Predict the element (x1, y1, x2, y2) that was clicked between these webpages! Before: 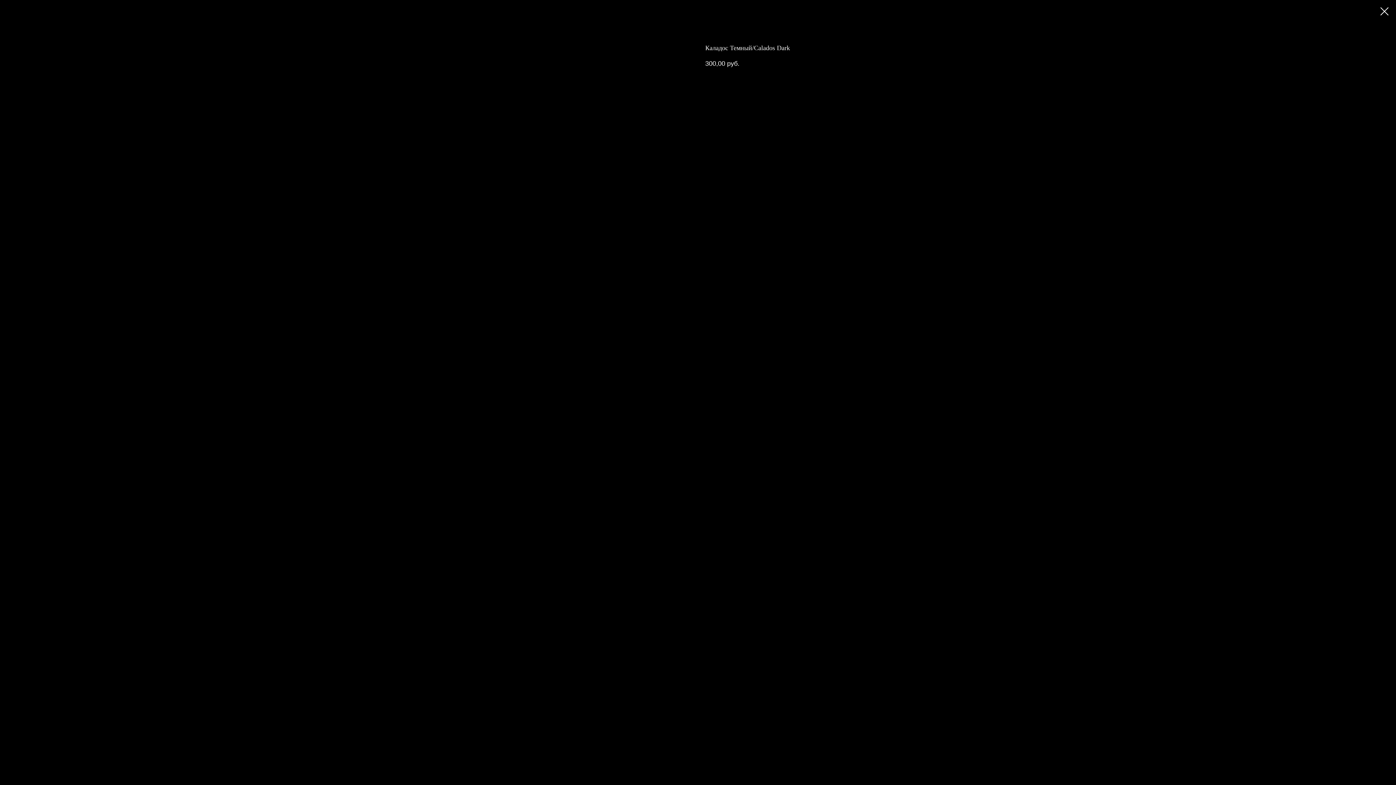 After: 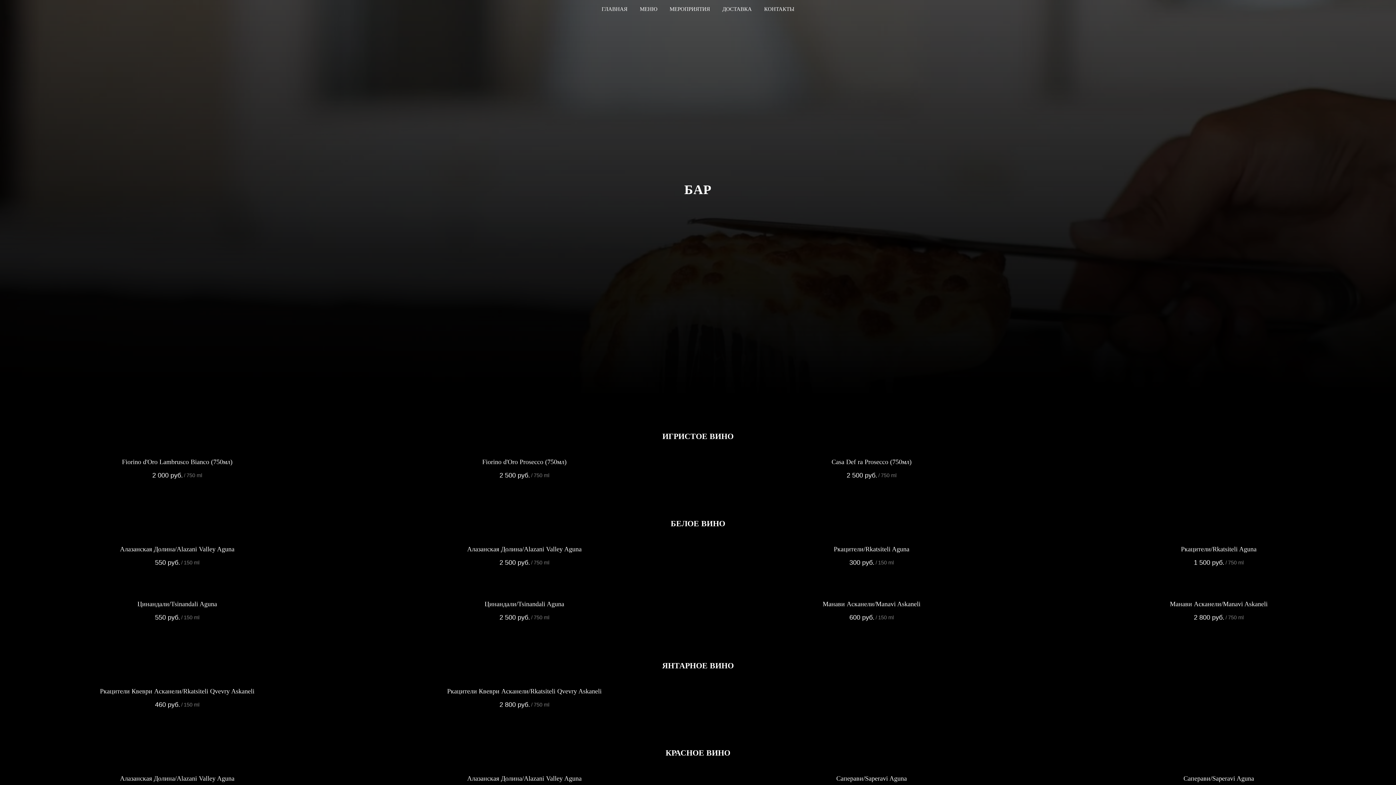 Action: bbox: (1380, 7, 1389, 15)